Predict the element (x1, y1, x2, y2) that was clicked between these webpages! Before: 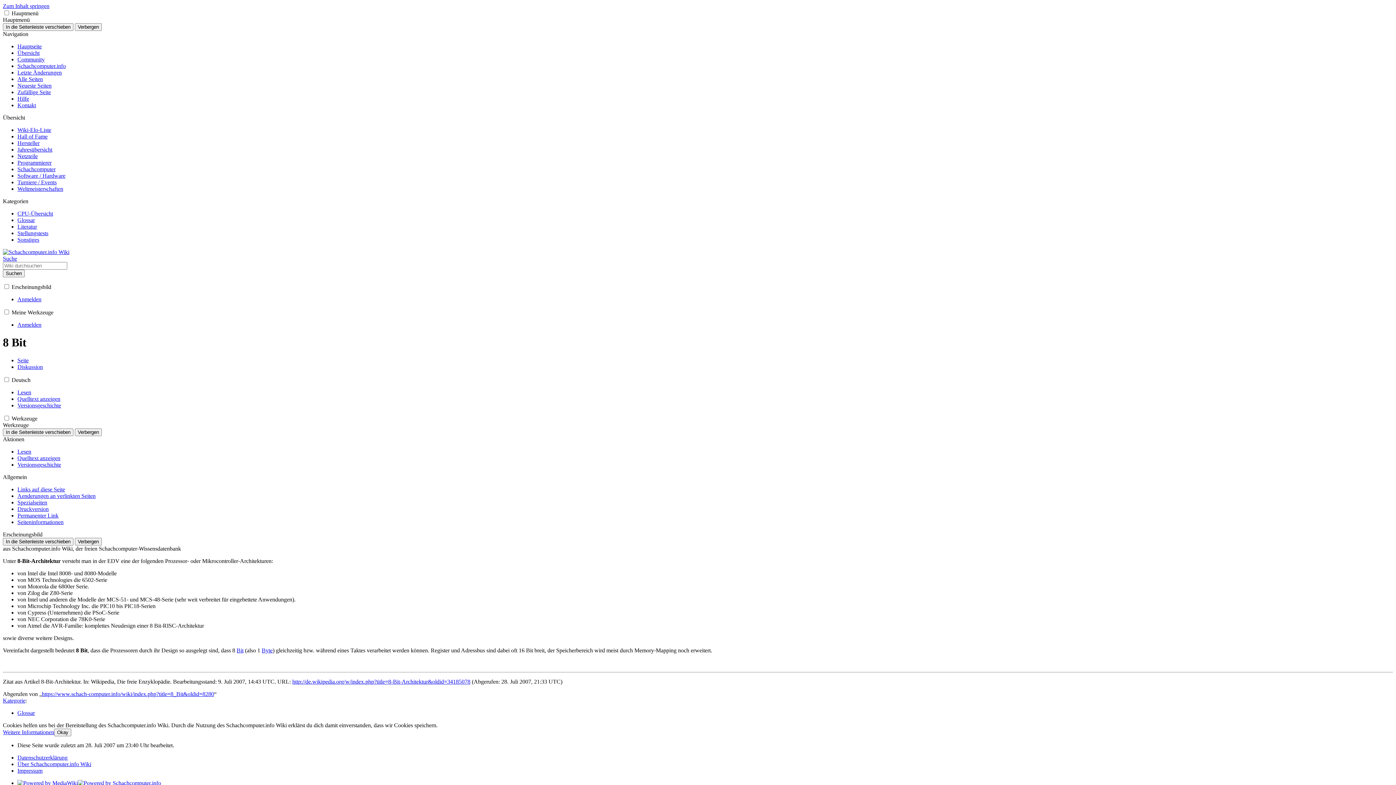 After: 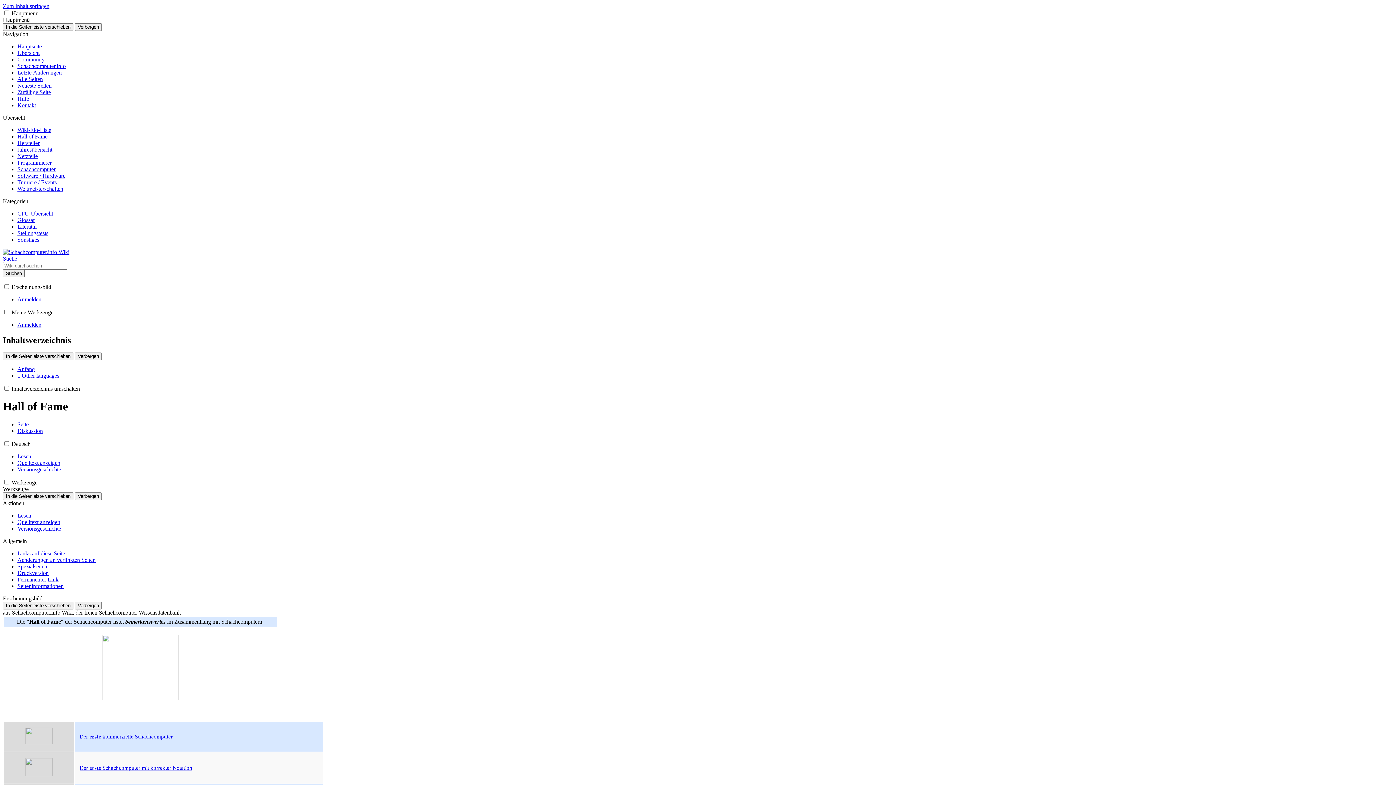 Action: bbox: (17, 133, 47, 139) label: Hall of Fame